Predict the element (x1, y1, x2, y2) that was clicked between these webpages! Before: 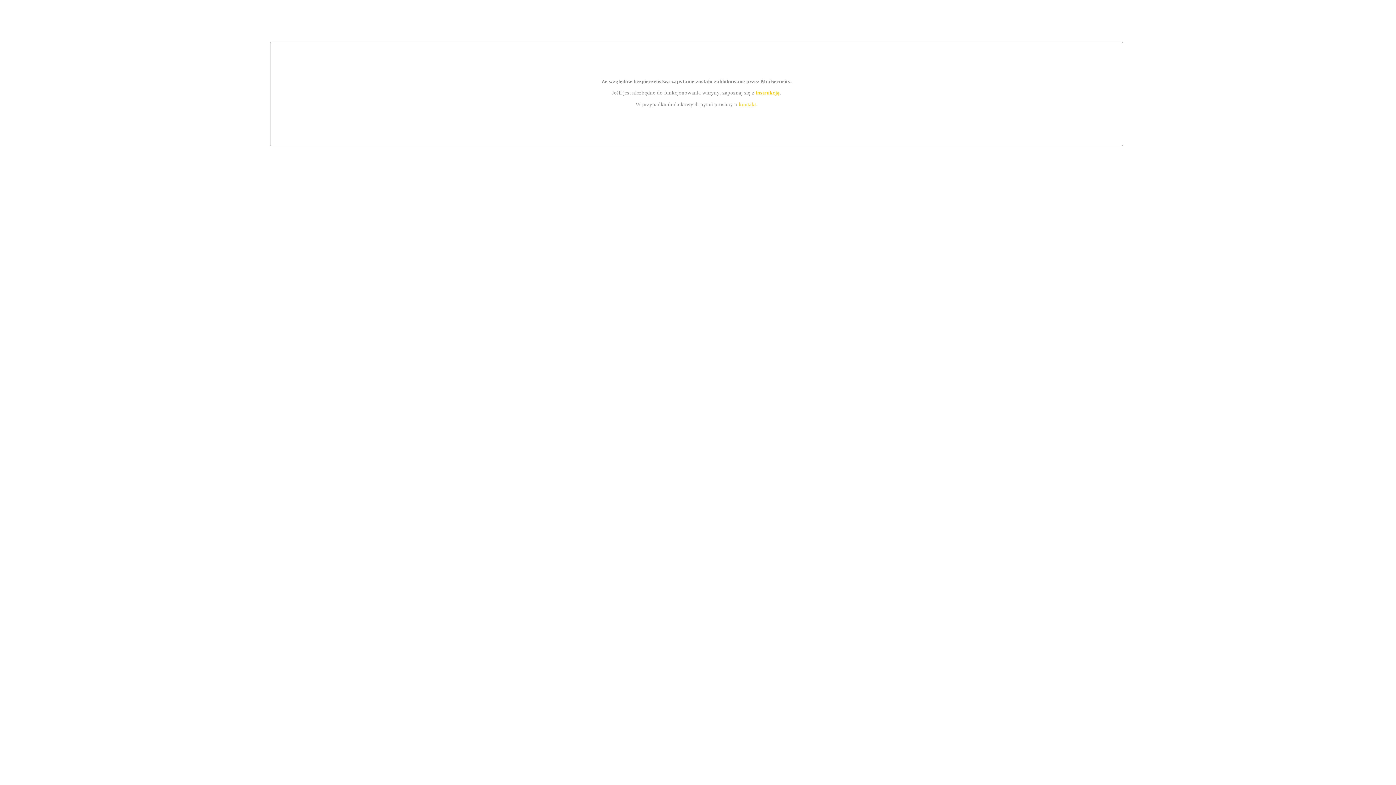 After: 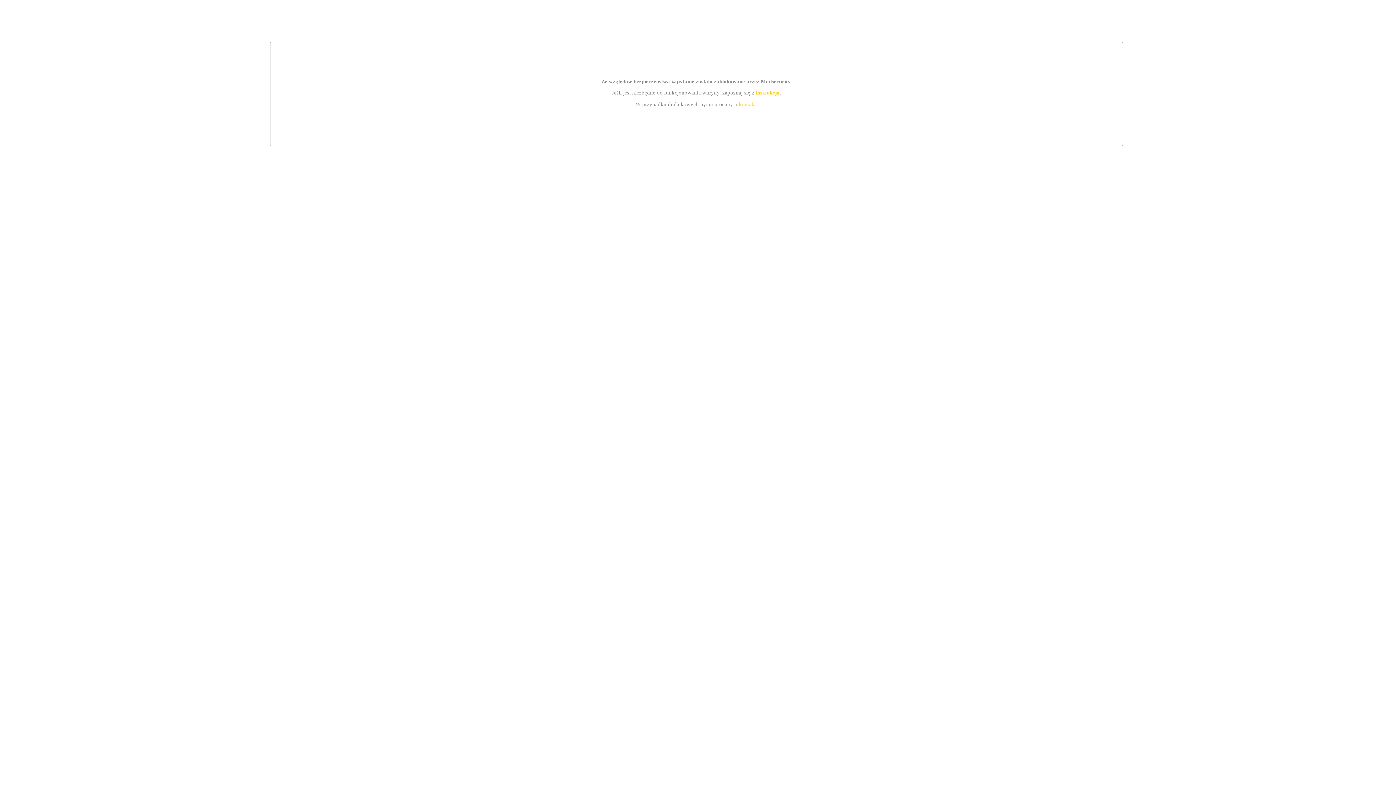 Action: label: kontakt bbox: (739, 101, 756, 107)